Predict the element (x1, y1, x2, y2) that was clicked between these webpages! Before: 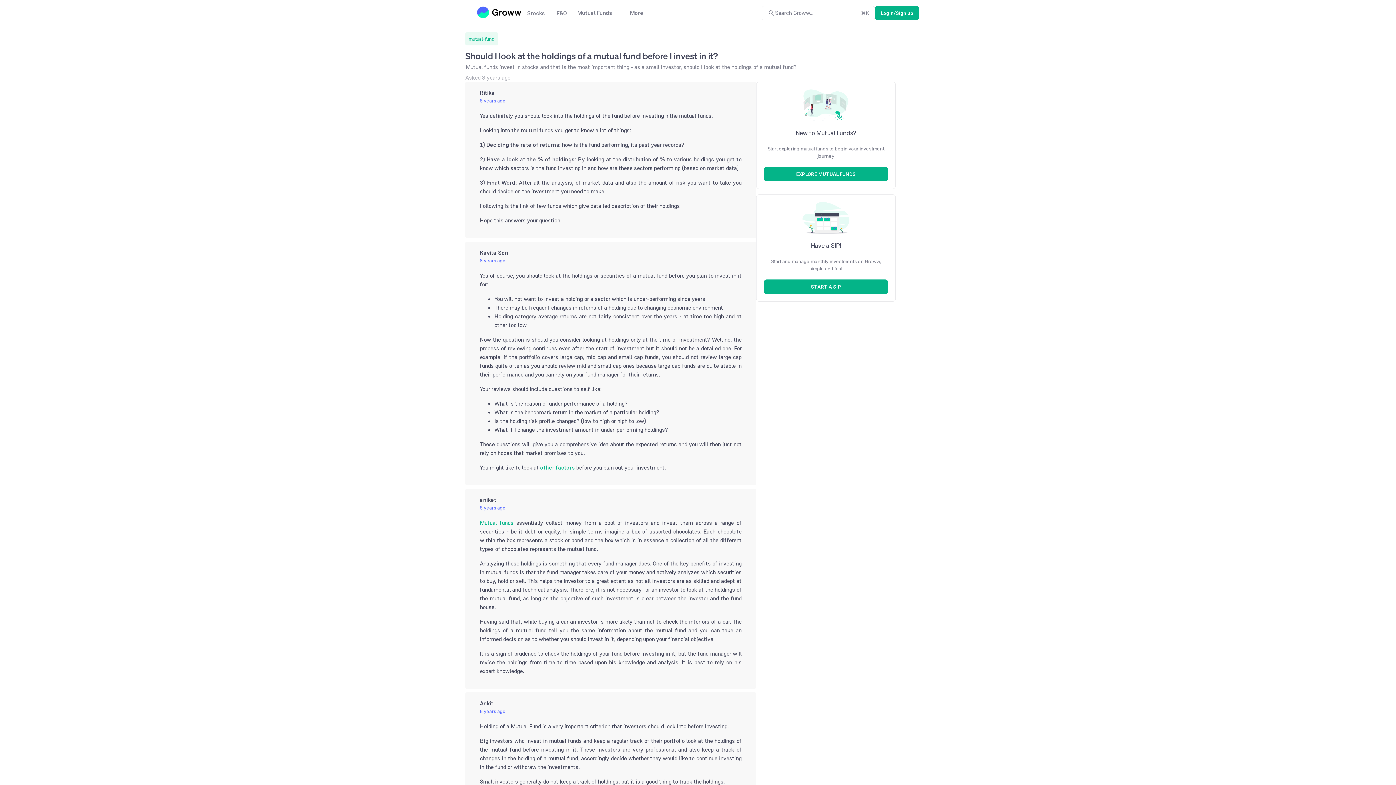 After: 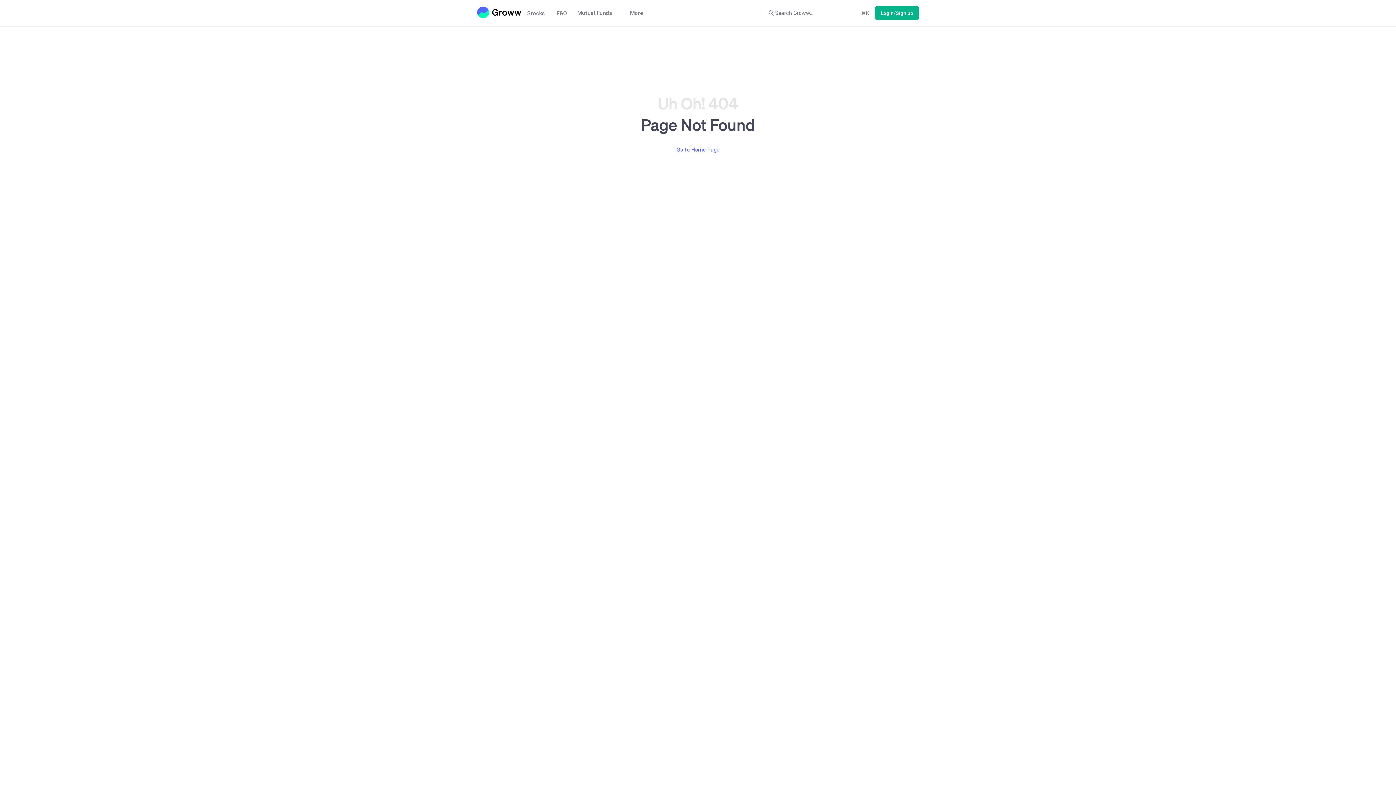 Action: label: Kavita Soni bbox: (480, 249, 509, 256)